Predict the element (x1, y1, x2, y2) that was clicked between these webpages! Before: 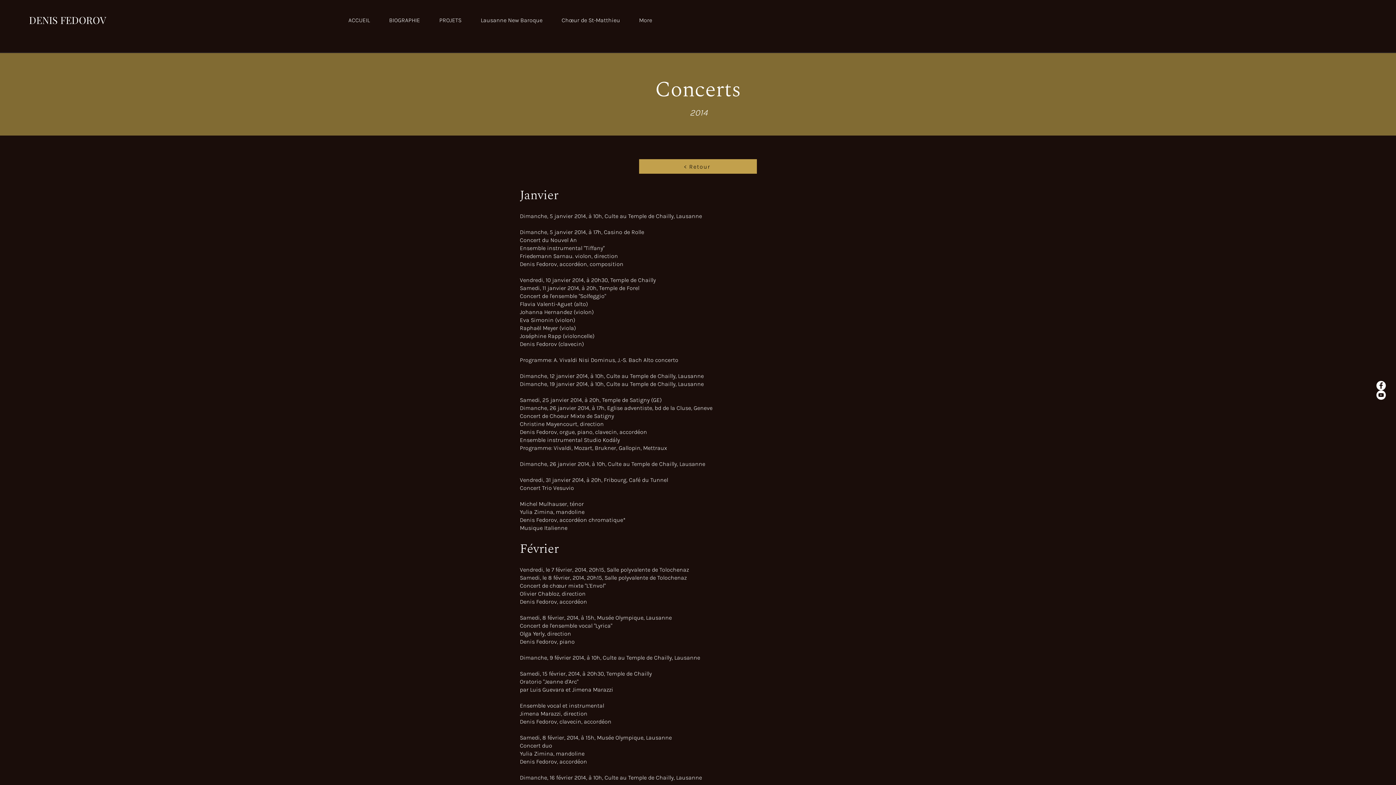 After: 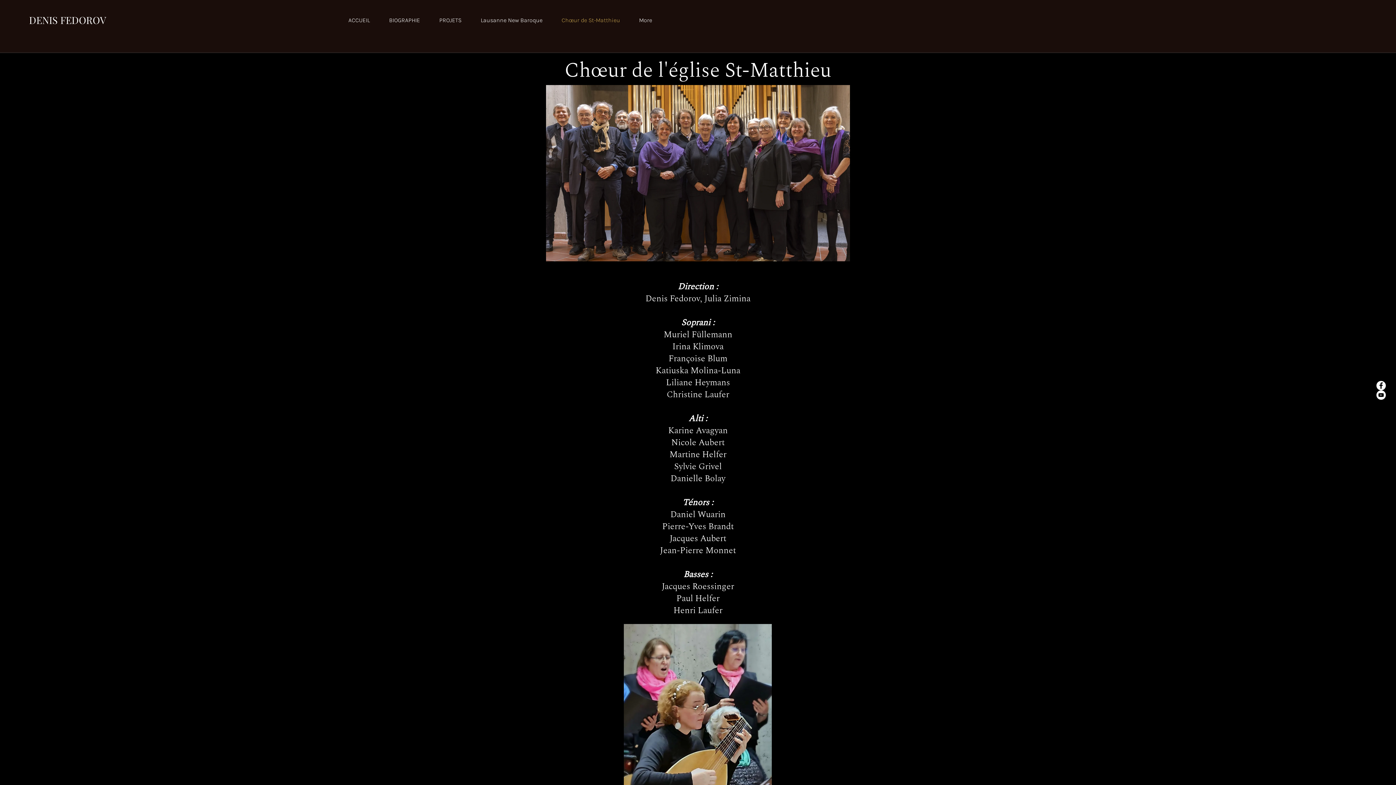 Action: label: Chœur de St-Matthieu bbox: (552, 11, 629, 29)